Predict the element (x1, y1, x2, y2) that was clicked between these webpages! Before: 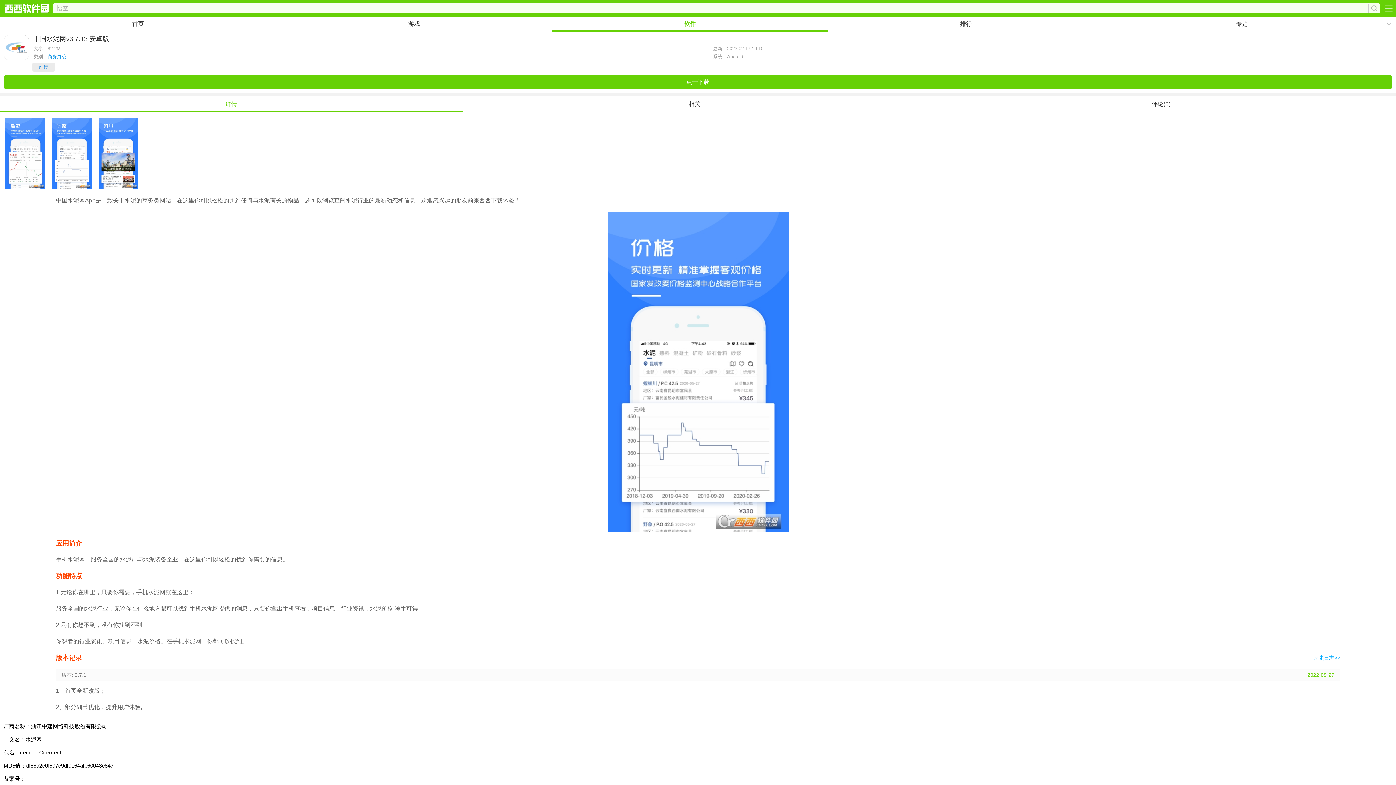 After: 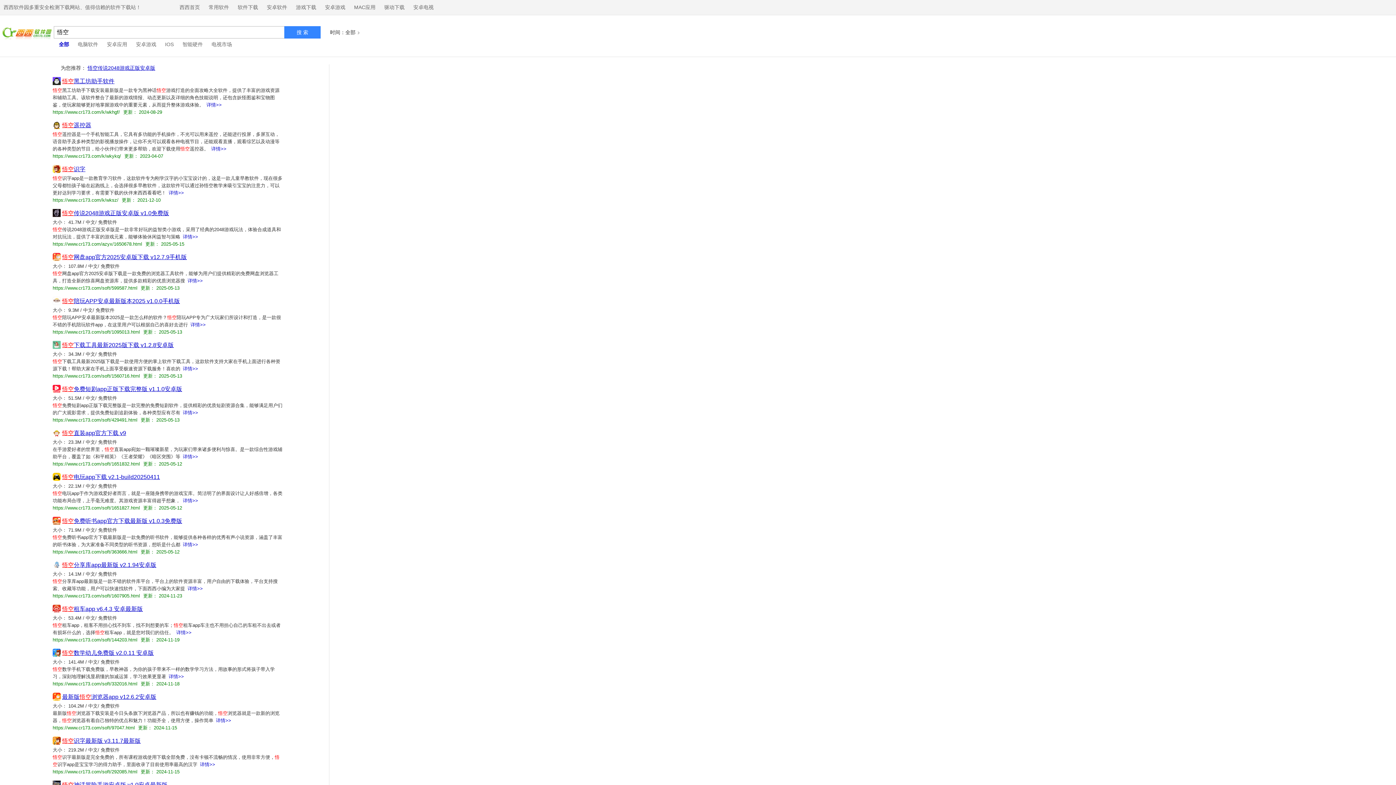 Action: bbox: (1368, 3, 1380, 13)